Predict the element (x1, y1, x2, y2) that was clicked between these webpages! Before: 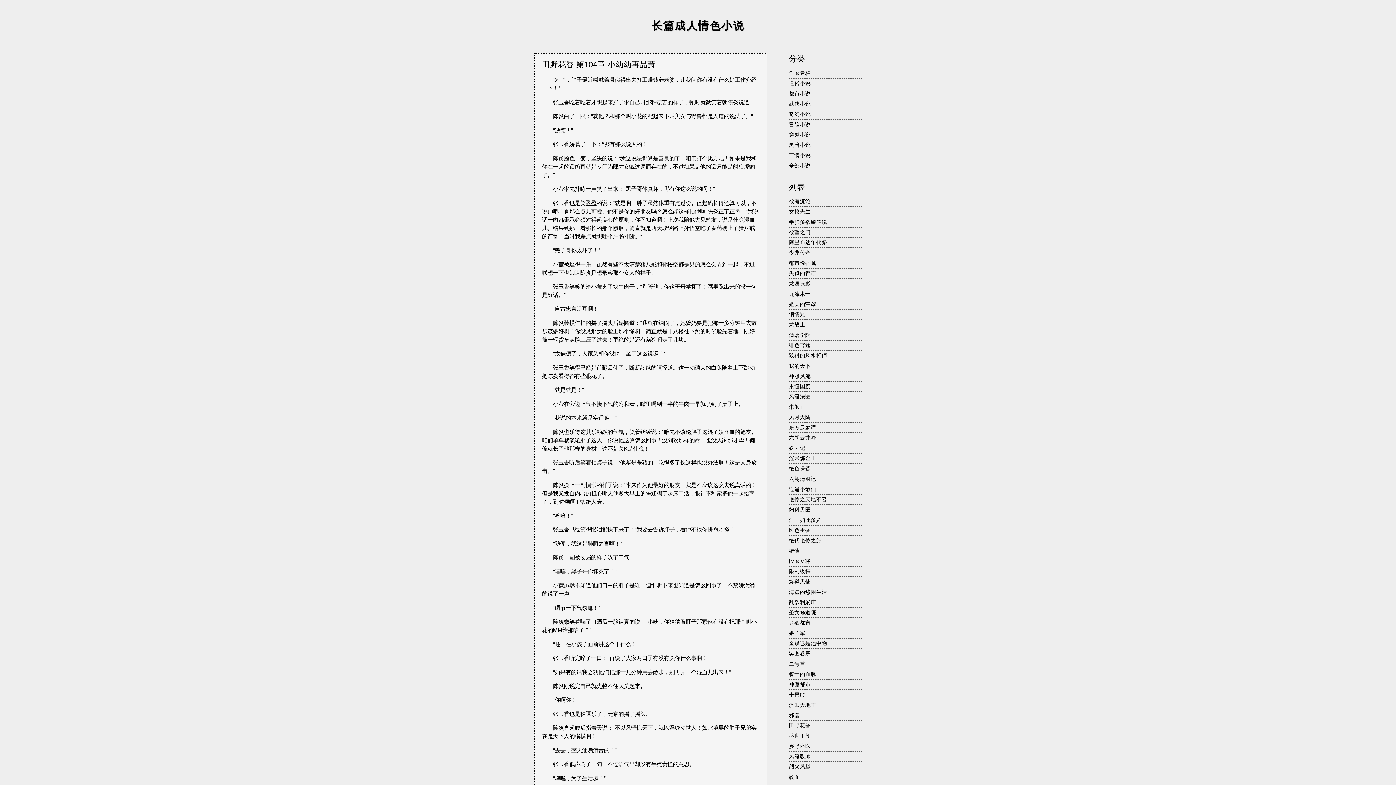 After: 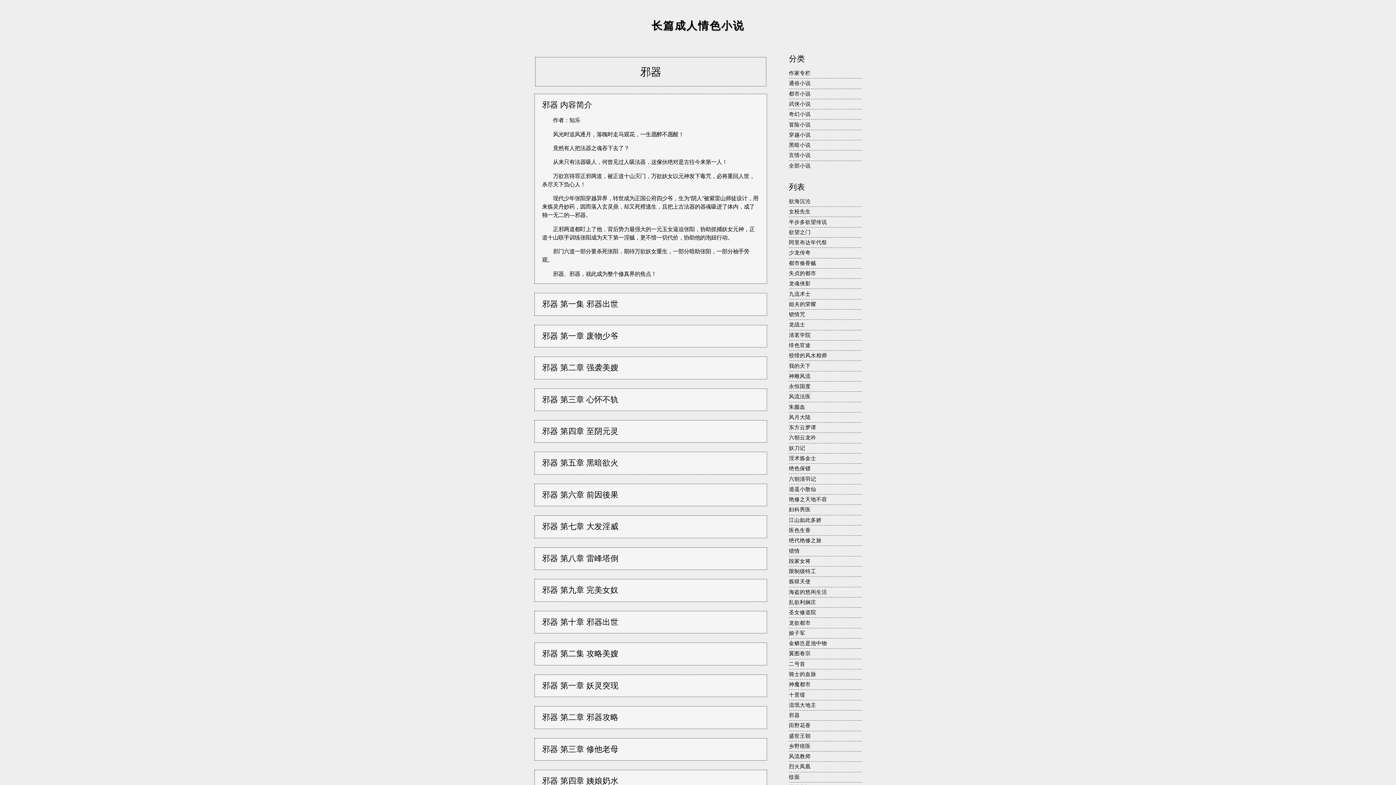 Action: bbox: (789, 712, 800, 718) label: 邪器